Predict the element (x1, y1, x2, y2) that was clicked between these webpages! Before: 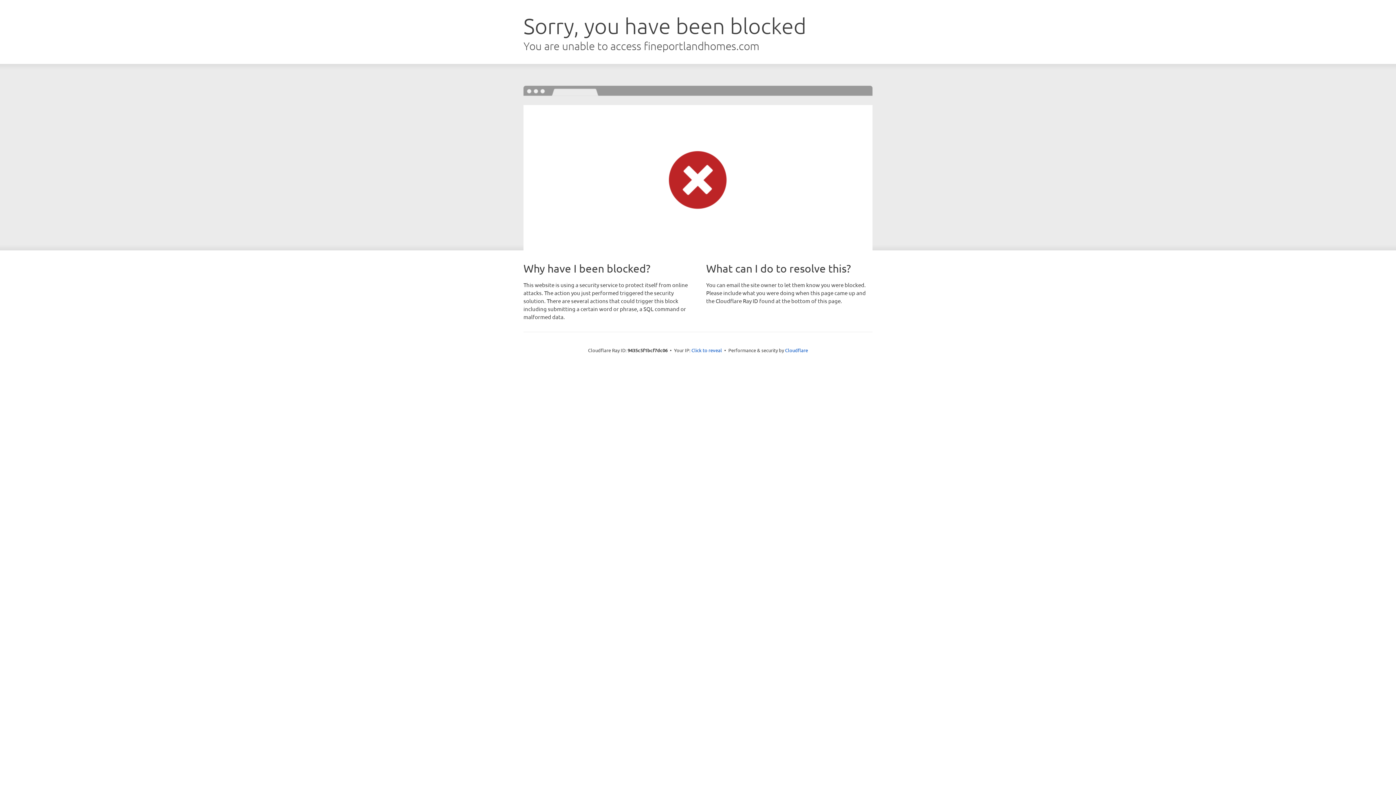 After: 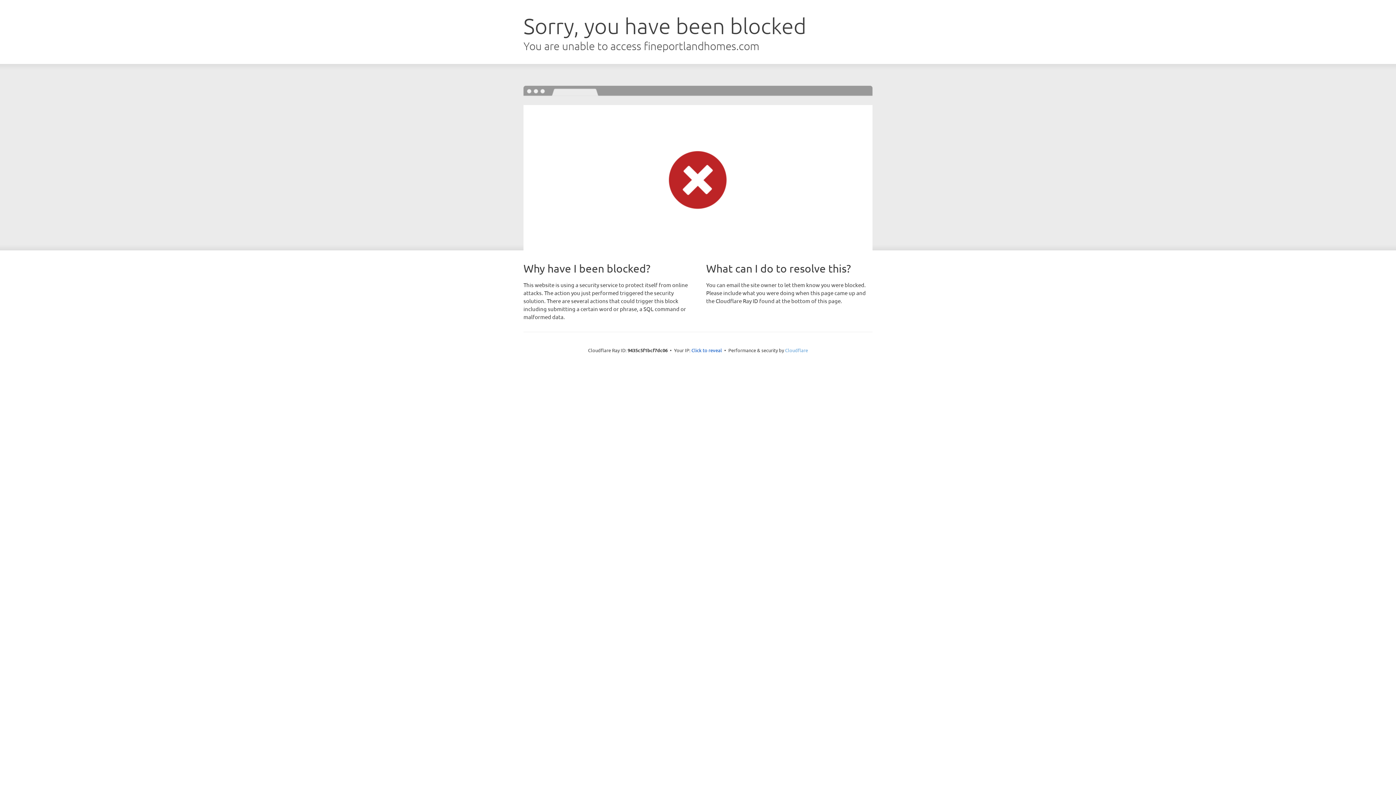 Action: bbox: (785, 347, 808, 353) label: Cloudflare